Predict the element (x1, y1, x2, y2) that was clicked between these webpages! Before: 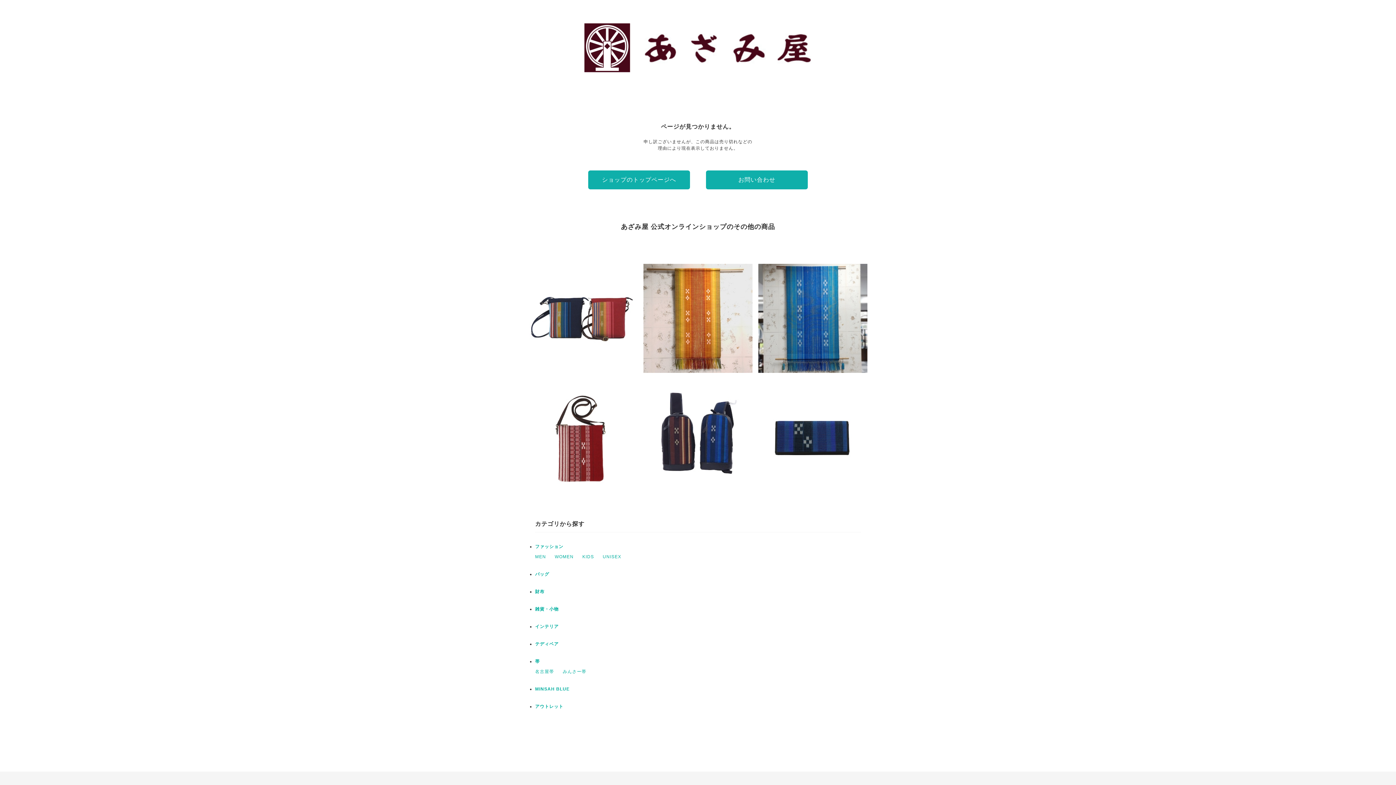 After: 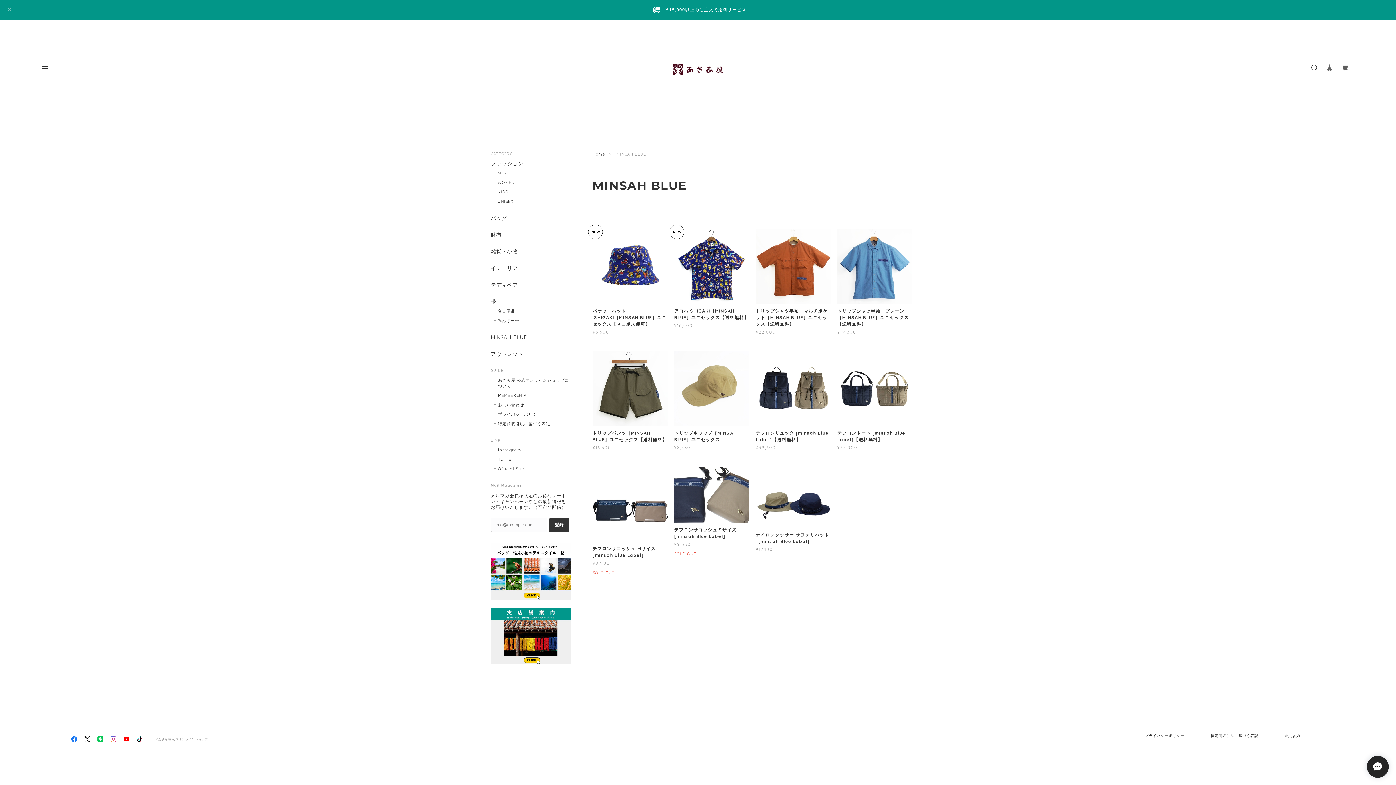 Action: label: MINSAH BLUE bbox: (535, 686, 569, 692)